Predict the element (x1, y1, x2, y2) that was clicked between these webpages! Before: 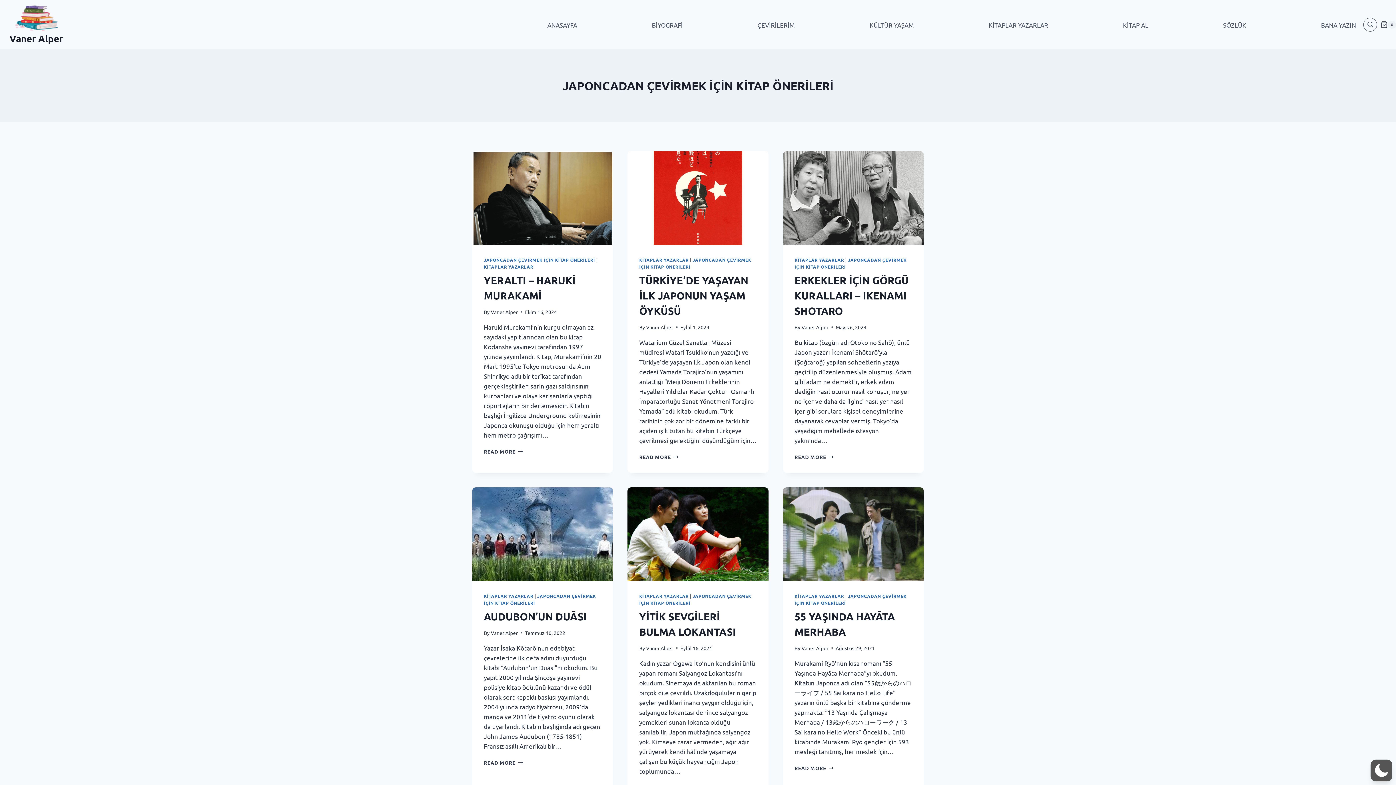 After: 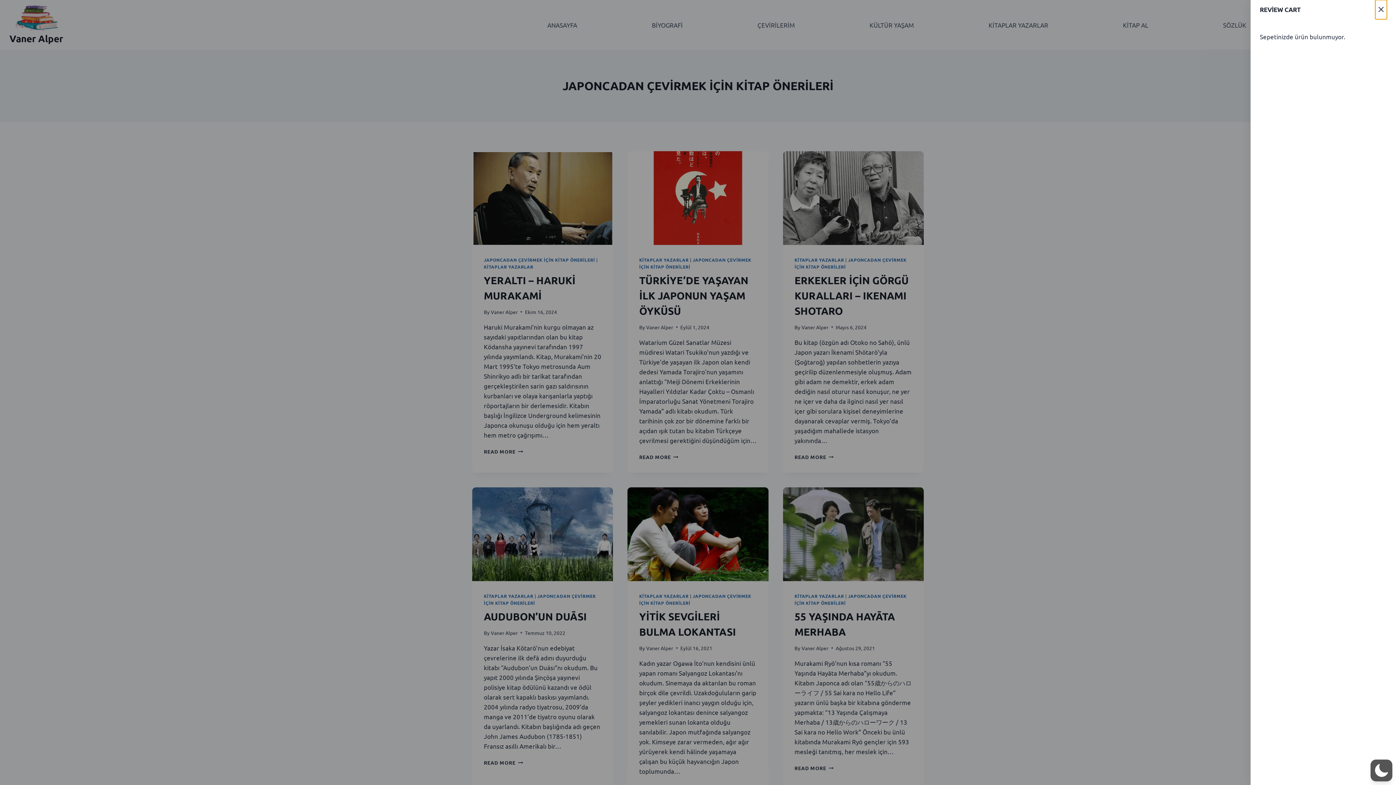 Action: bbox: (1381, 20, 1396, 28) label: Shopping Cart